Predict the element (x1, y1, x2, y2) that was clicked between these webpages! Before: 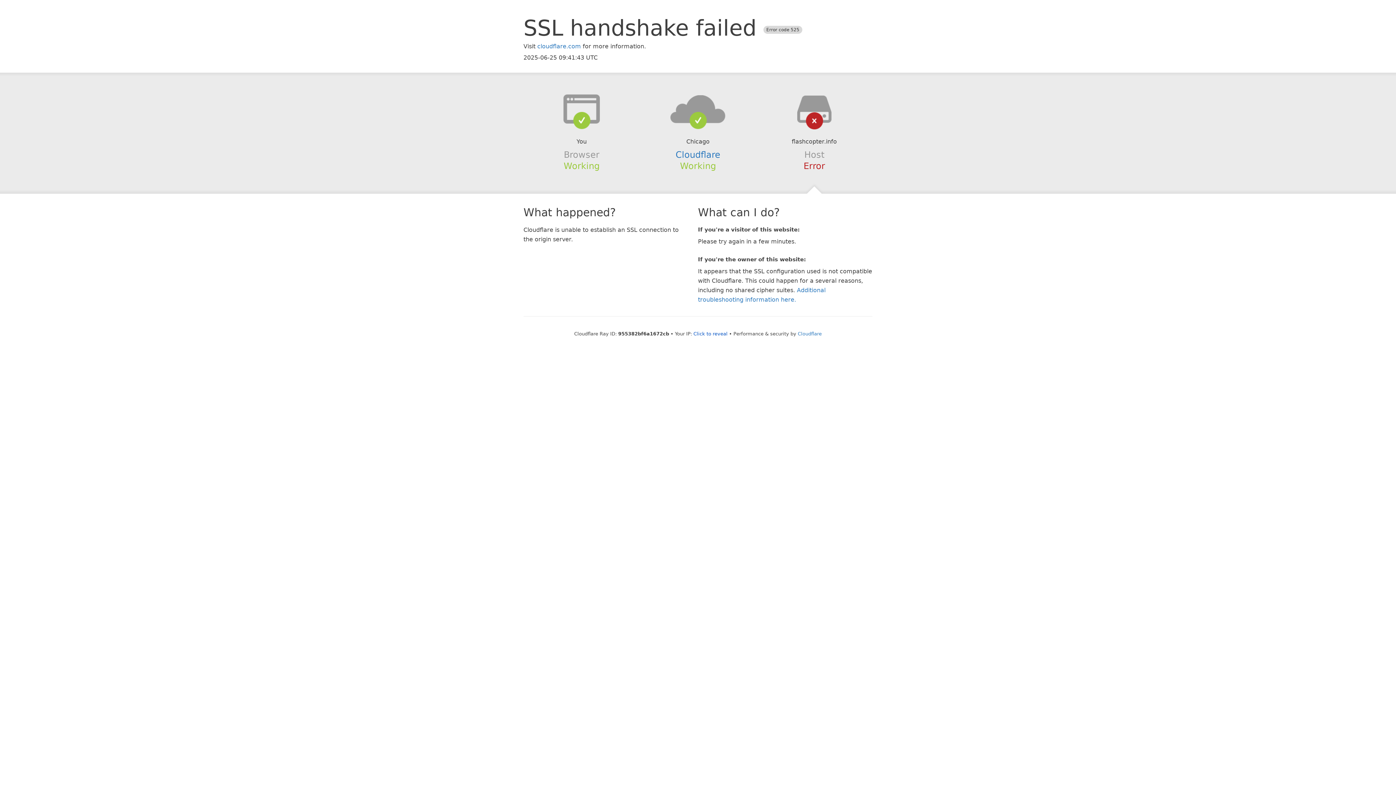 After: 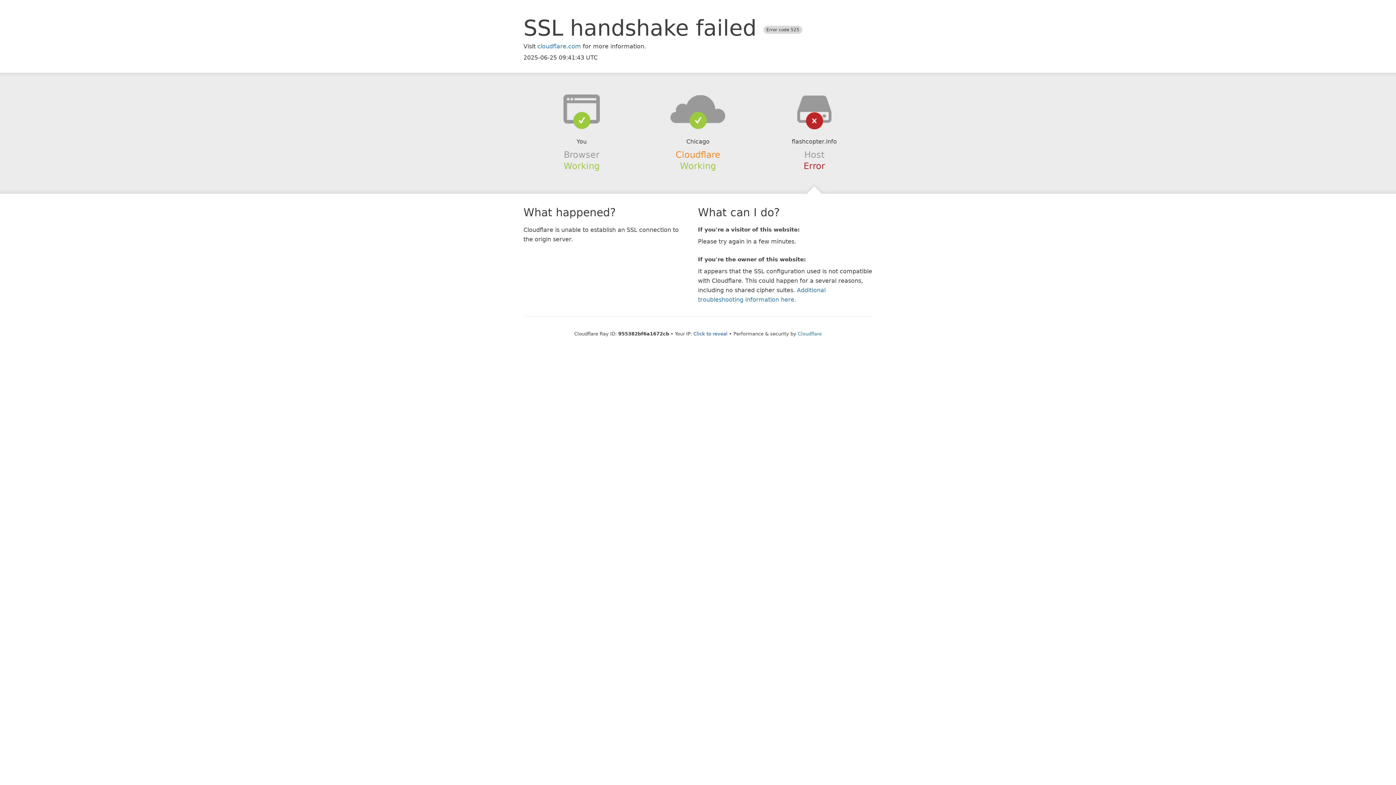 Action: bbox: (675, 149, 720, 159) label: Cloudflare